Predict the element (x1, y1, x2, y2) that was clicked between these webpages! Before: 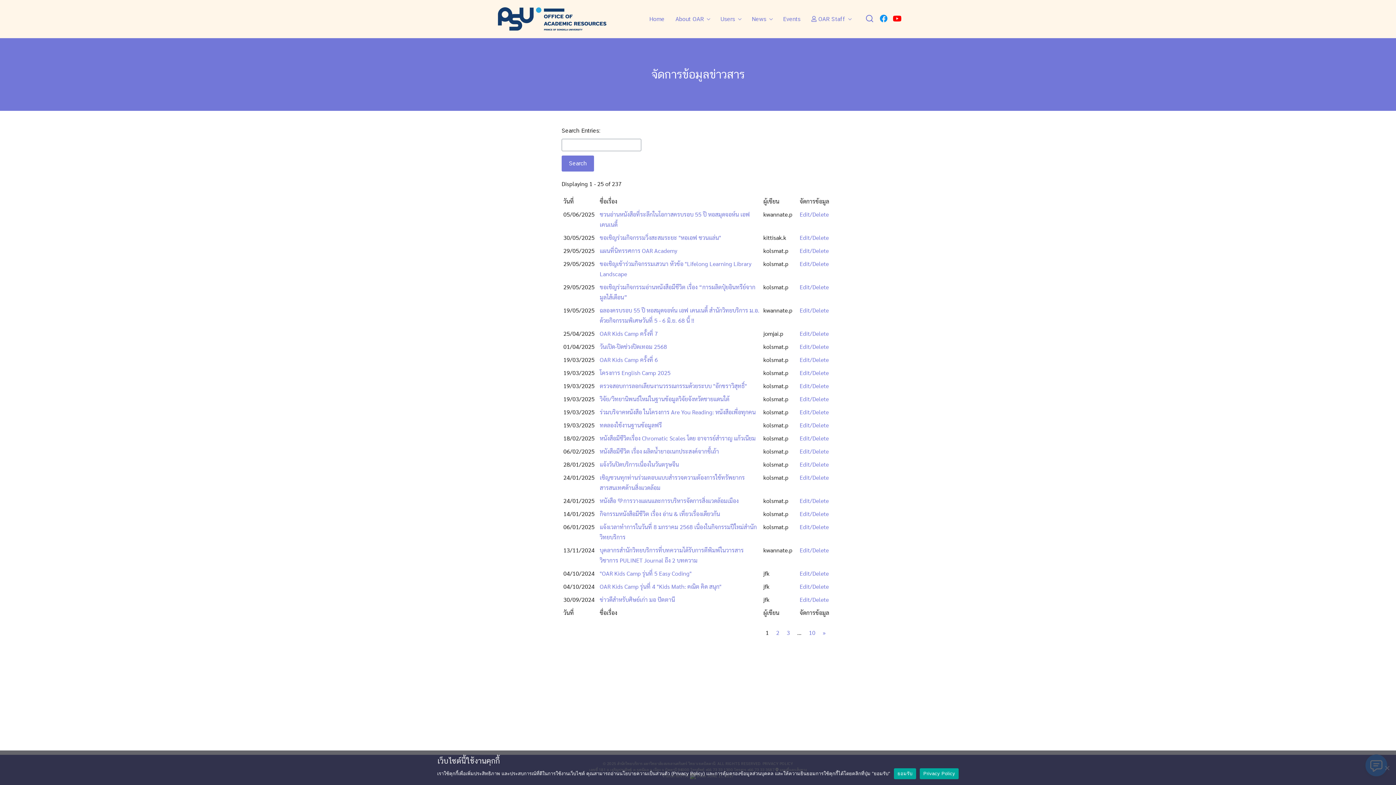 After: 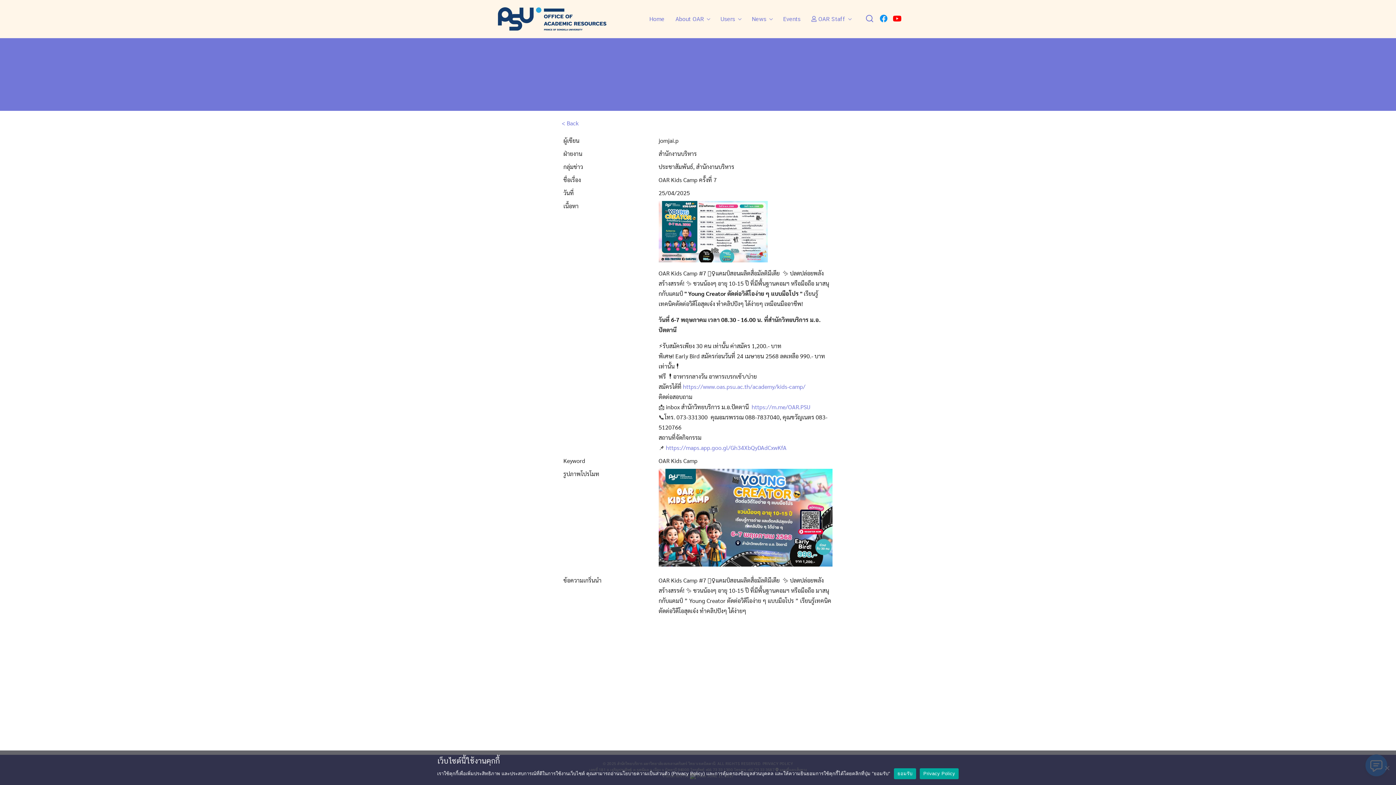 Action: bbox: (799, 329, 829, 337) label: Edit/Delete